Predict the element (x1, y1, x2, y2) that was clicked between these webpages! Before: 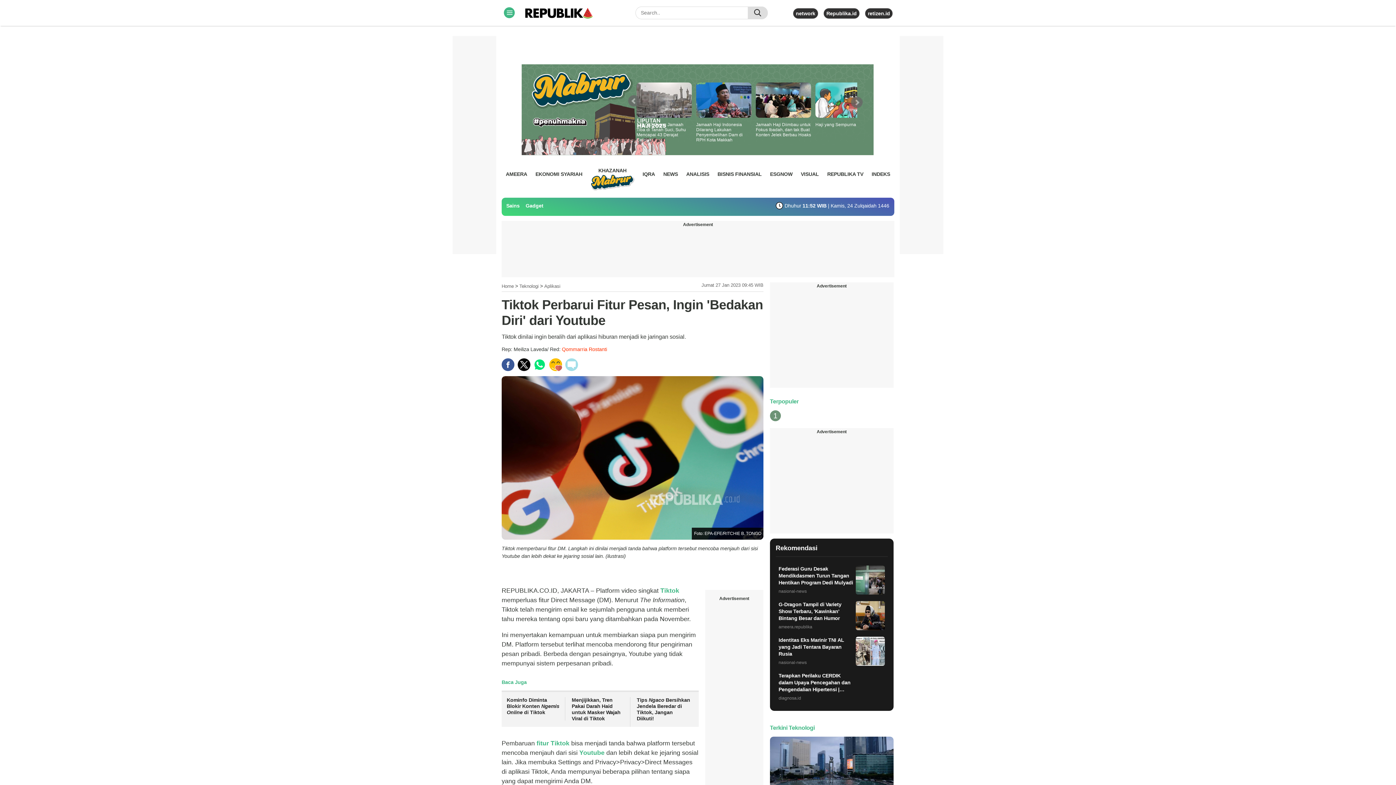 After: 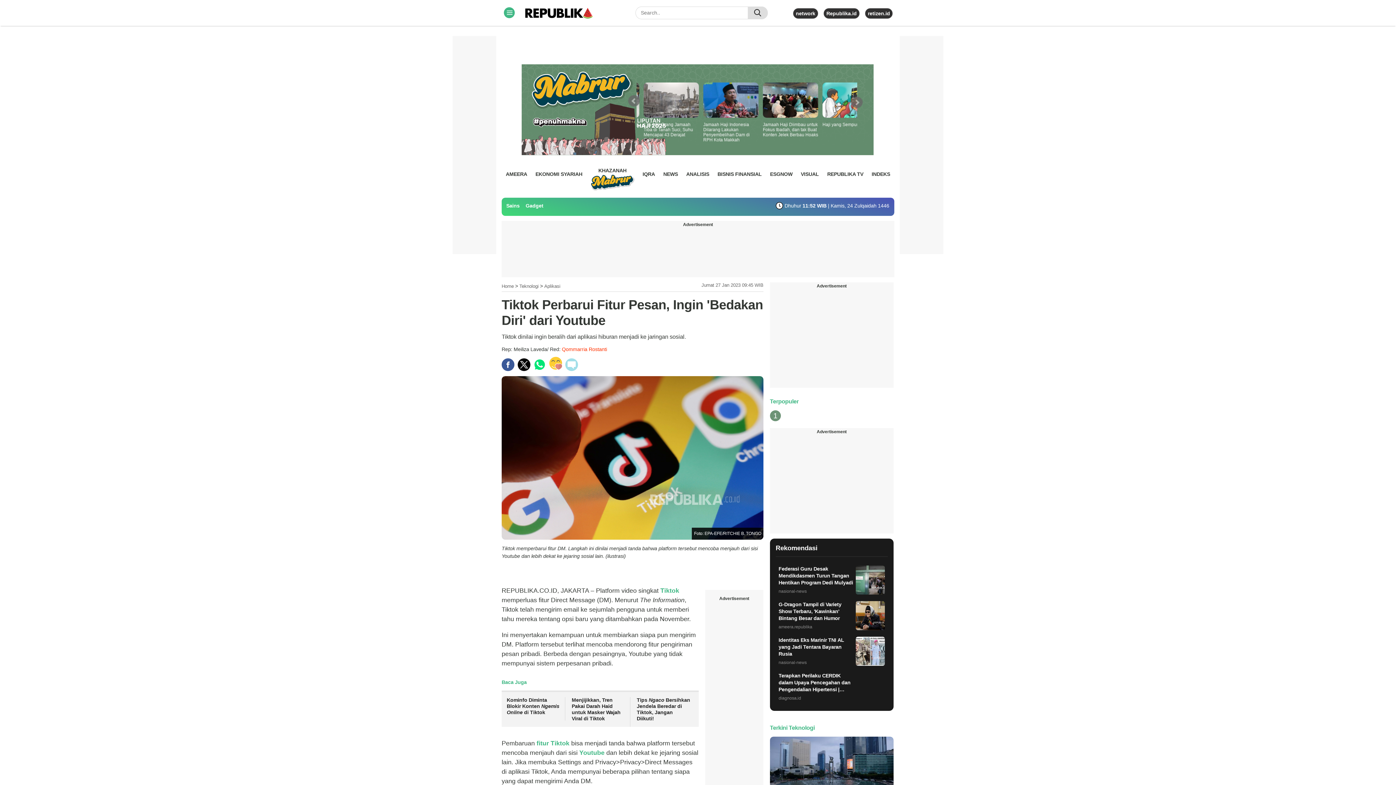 Action: bbox: (549, 358, 562, 371)